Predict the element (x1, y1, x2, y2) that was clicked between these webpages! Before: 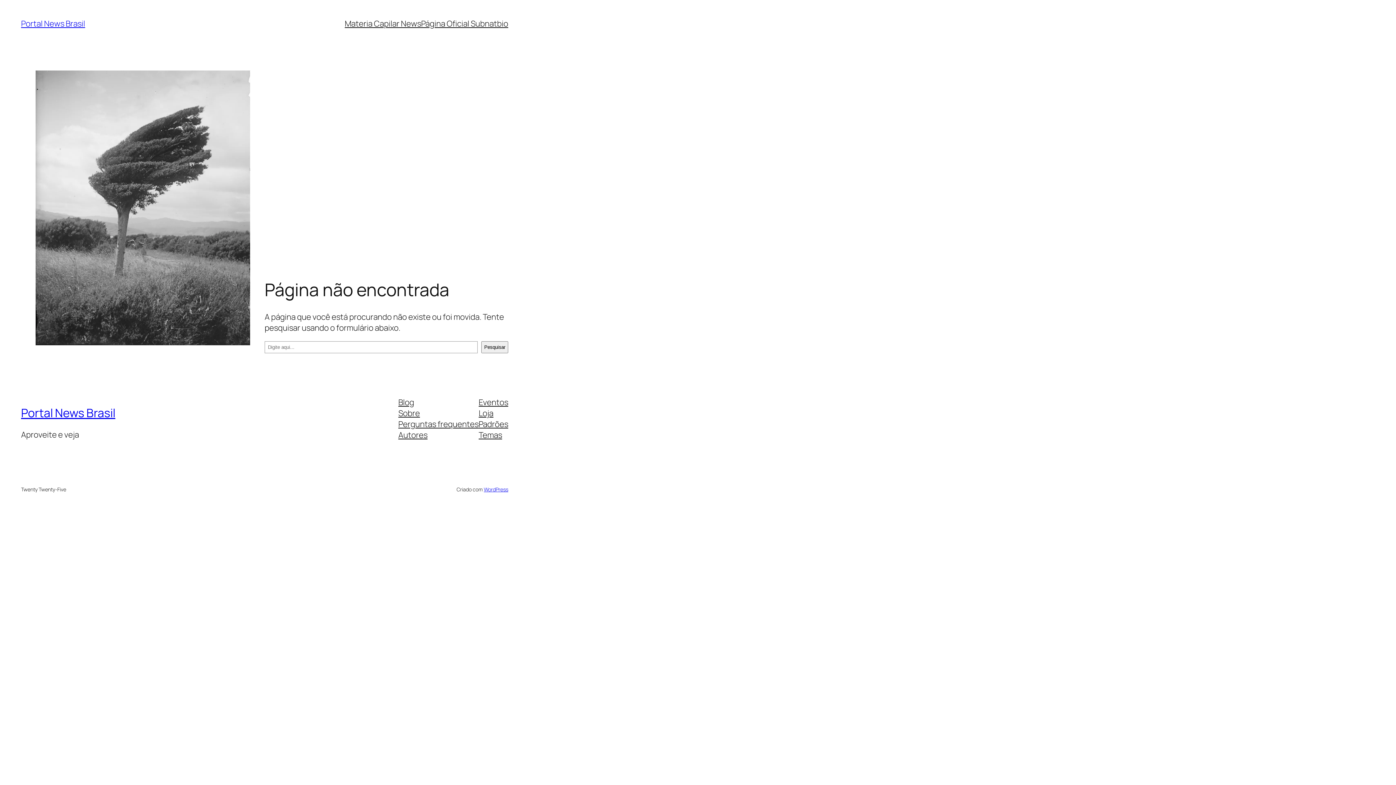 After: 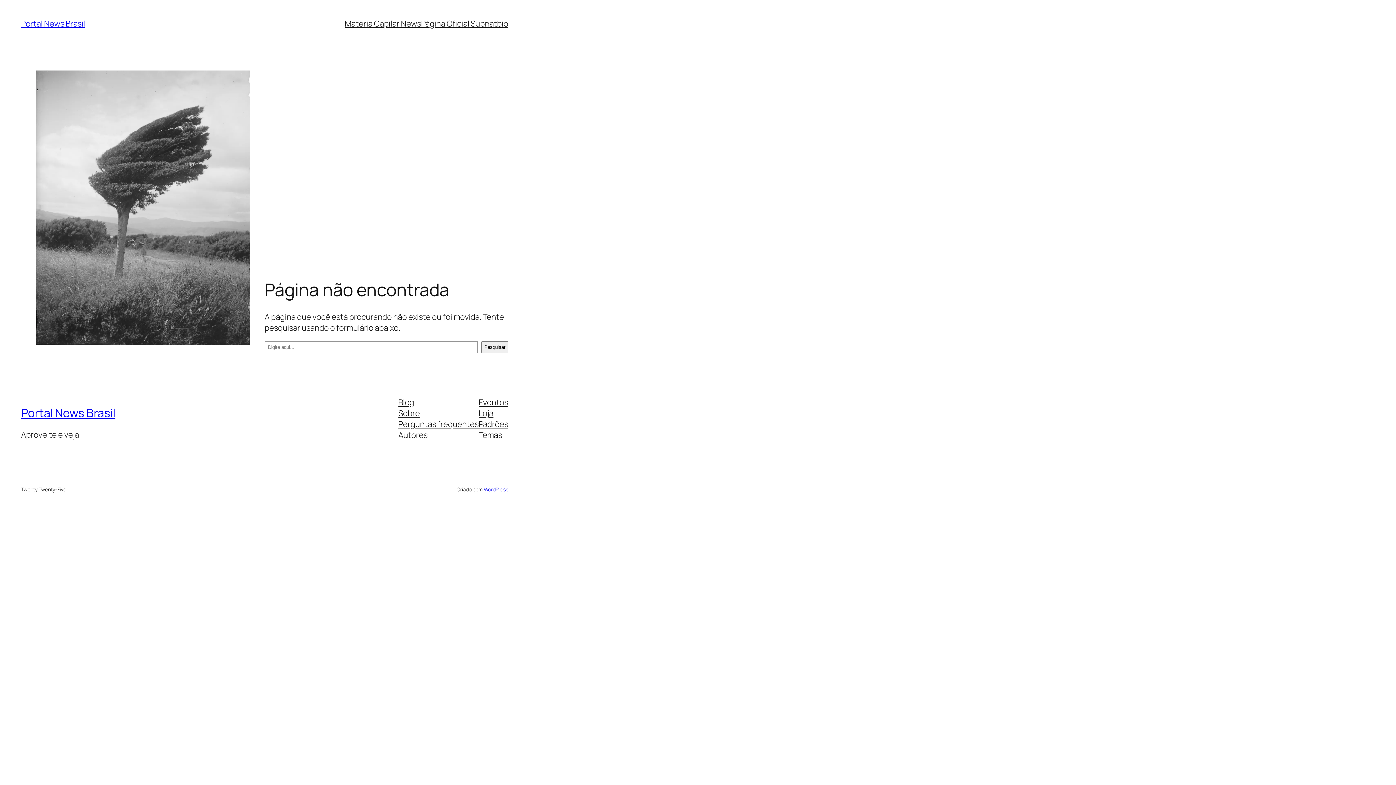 Action: bbox: (478, 396, 508, 407) label: Eventos